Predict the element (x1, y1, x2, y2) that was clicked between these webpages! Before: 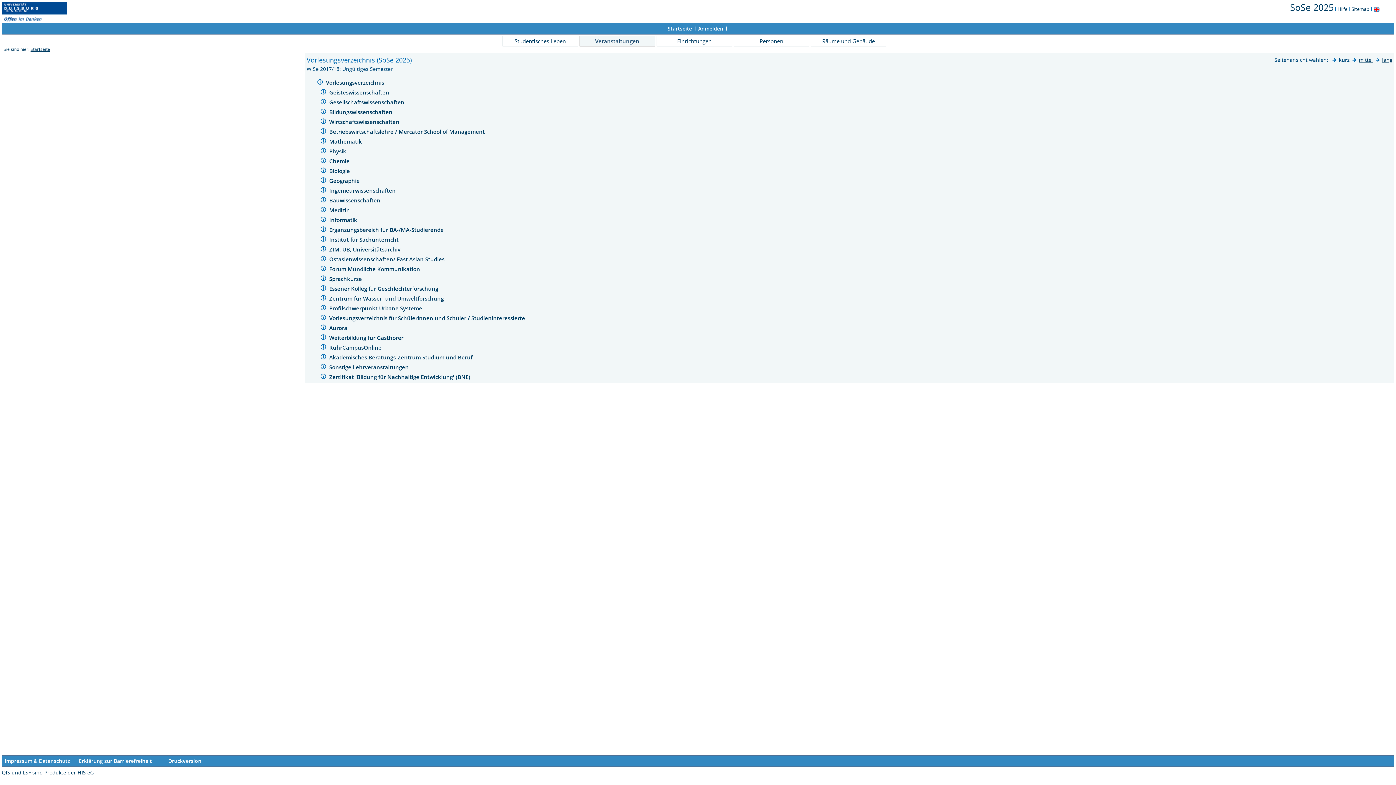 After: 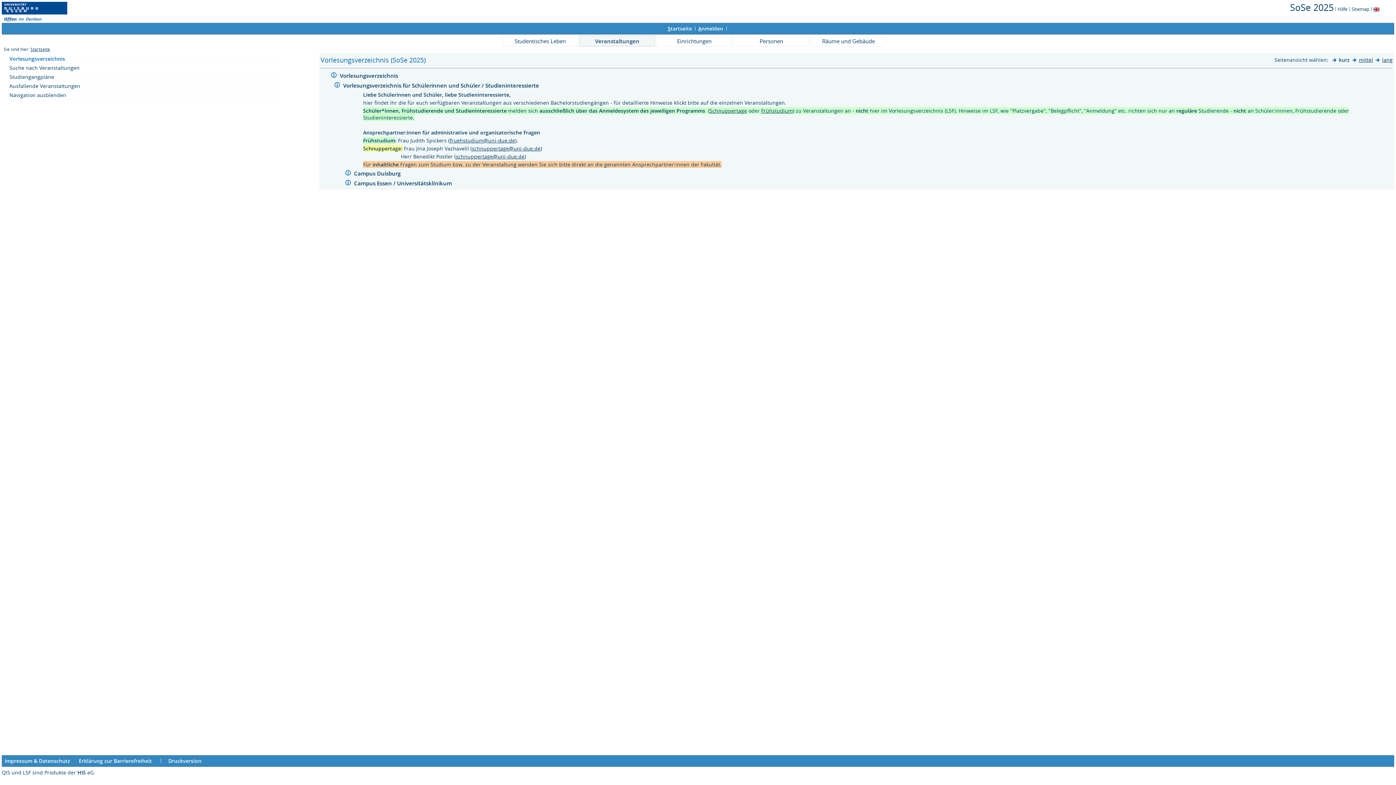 Action: label: Vorlesungsverzeichnis für Schülerinnen und Schüler / Studieninteressierte  bbox: (329, 314, 526, 321)